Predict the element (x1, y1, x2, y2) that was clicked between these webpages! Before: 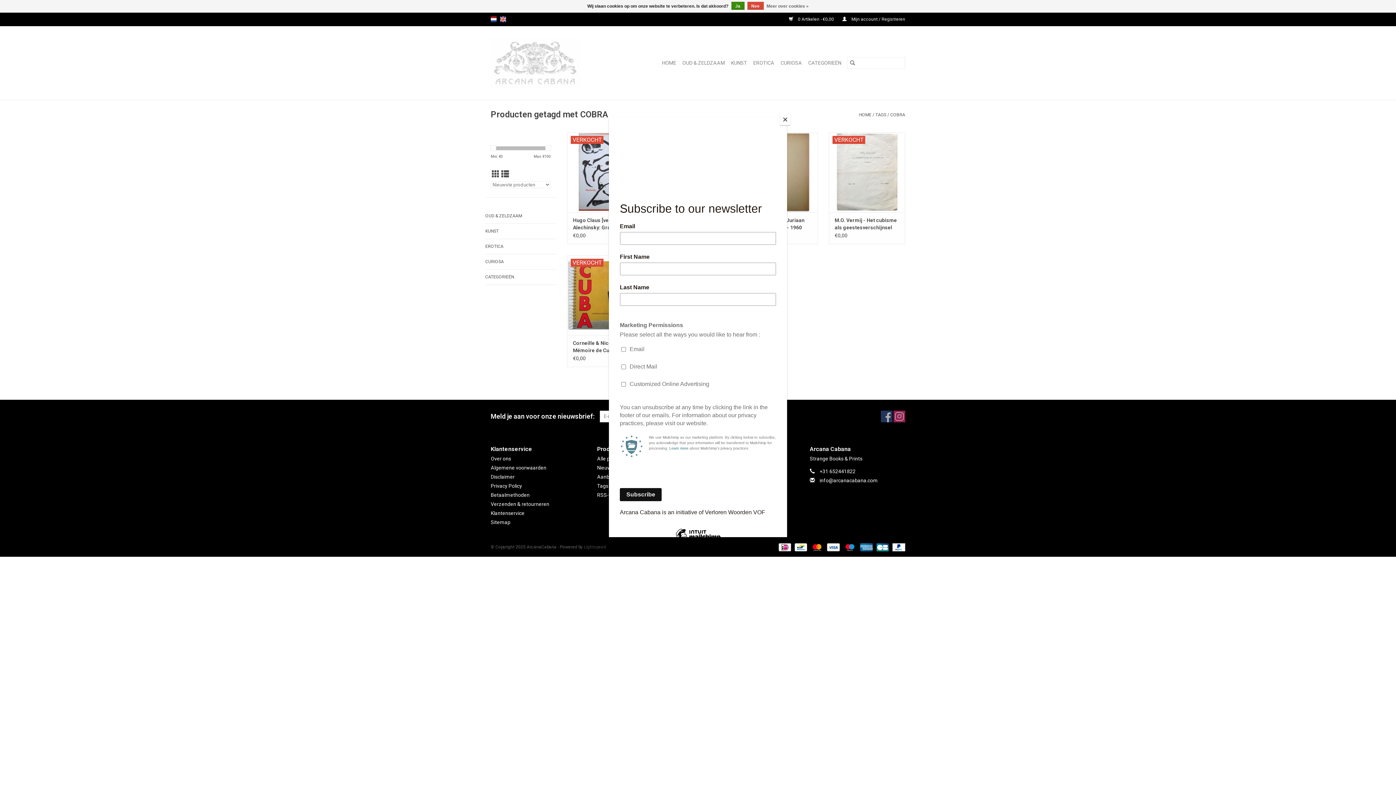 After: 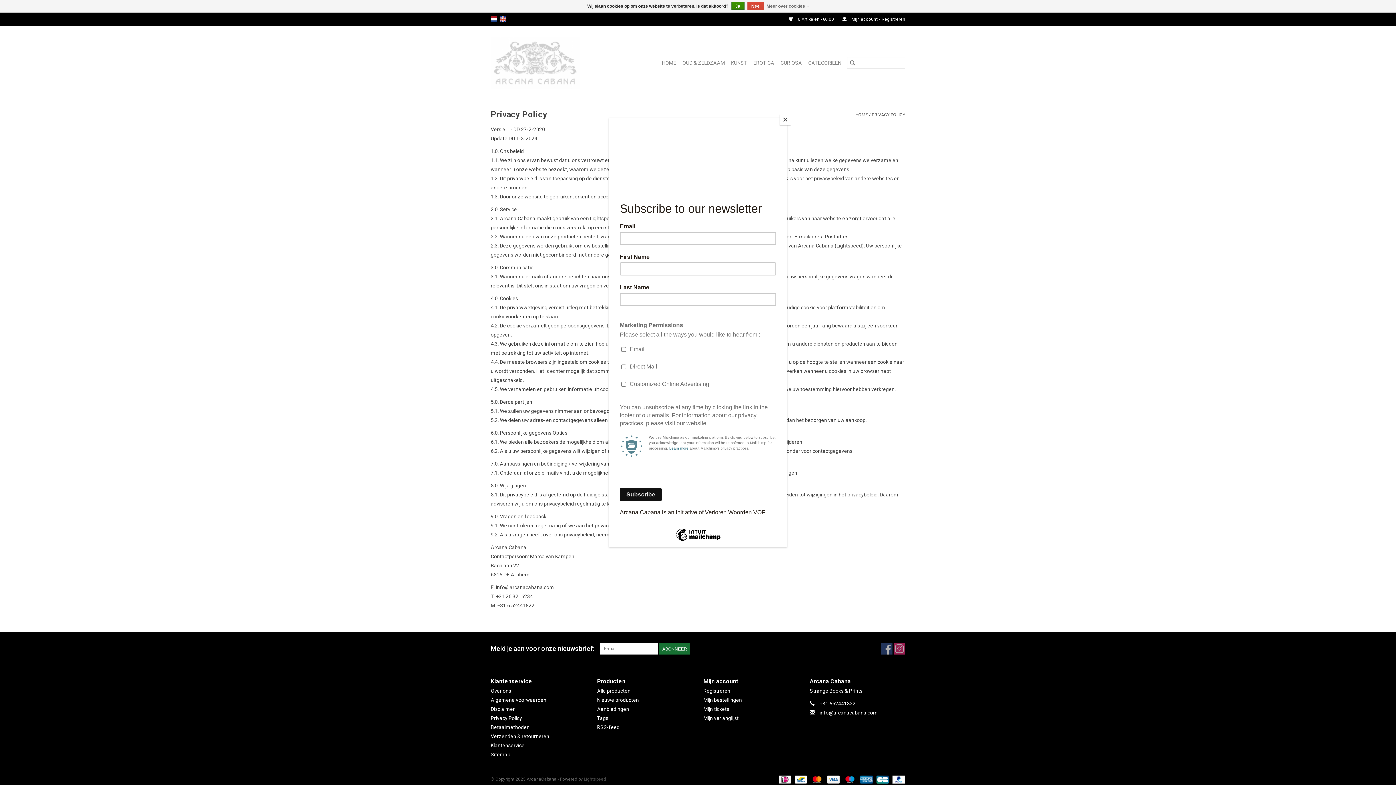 Action: label: Meer over cookies » bbox: (766, 1, 808, 10)